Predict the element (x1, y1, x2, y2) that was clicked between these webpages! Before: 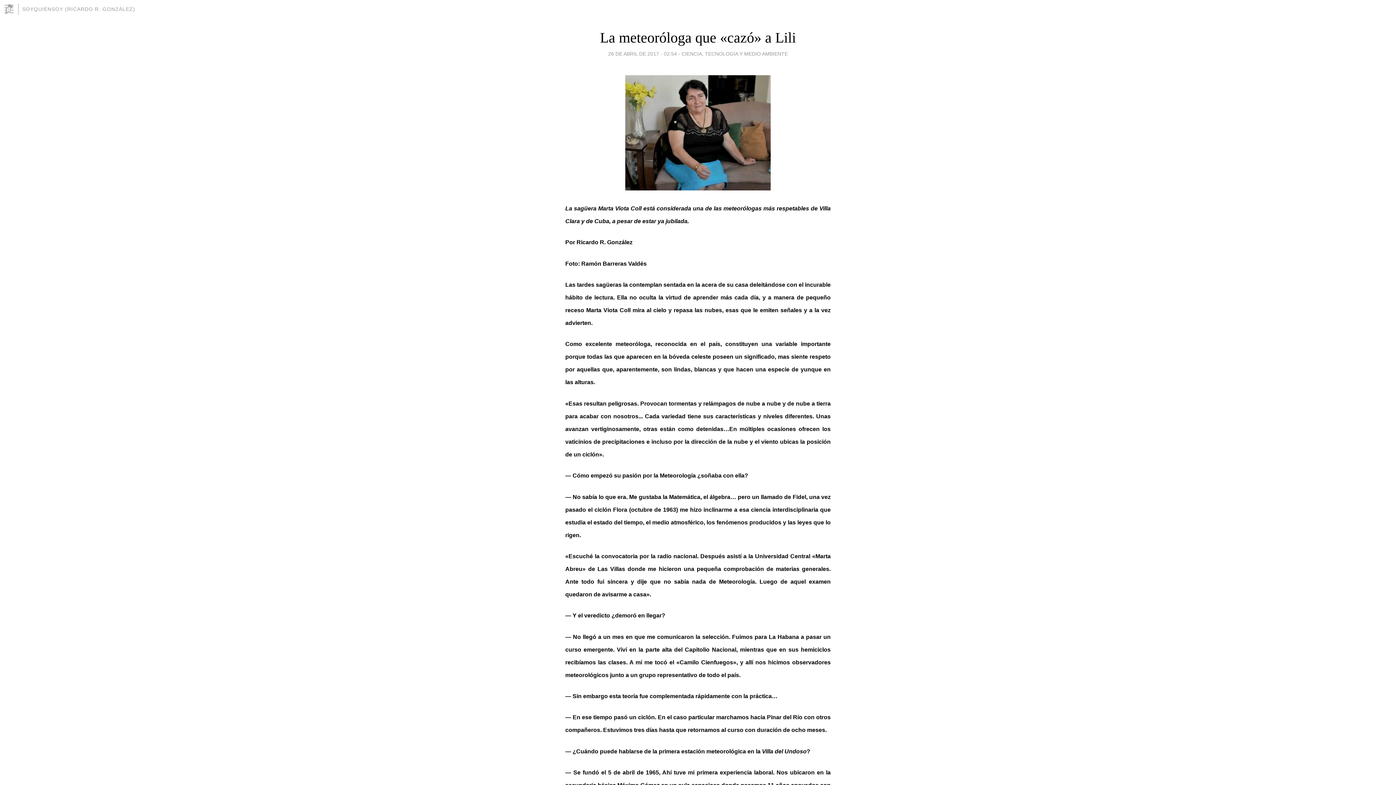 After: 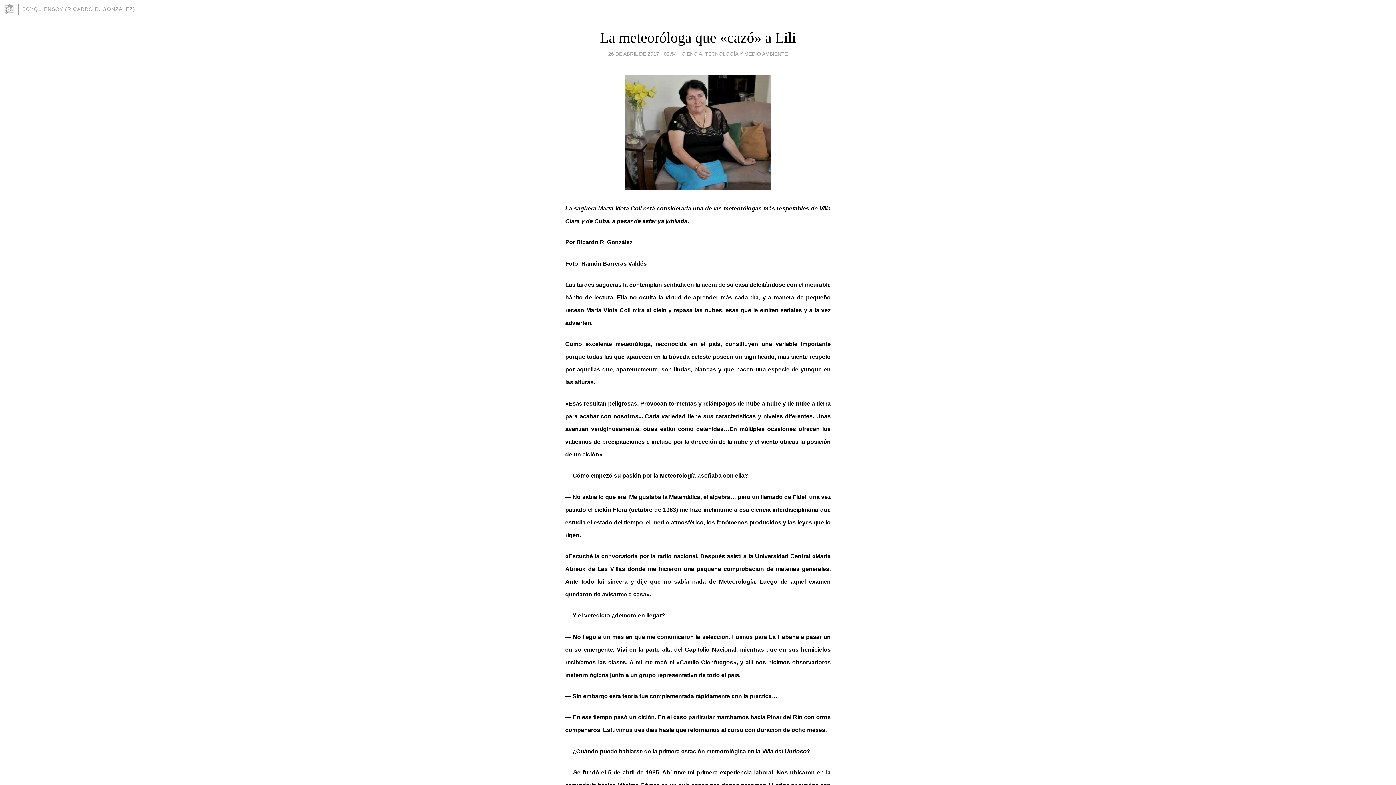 Action: label: La meteoróloga que «cazó» a Lili bbox: (600, 29, 796, 45)